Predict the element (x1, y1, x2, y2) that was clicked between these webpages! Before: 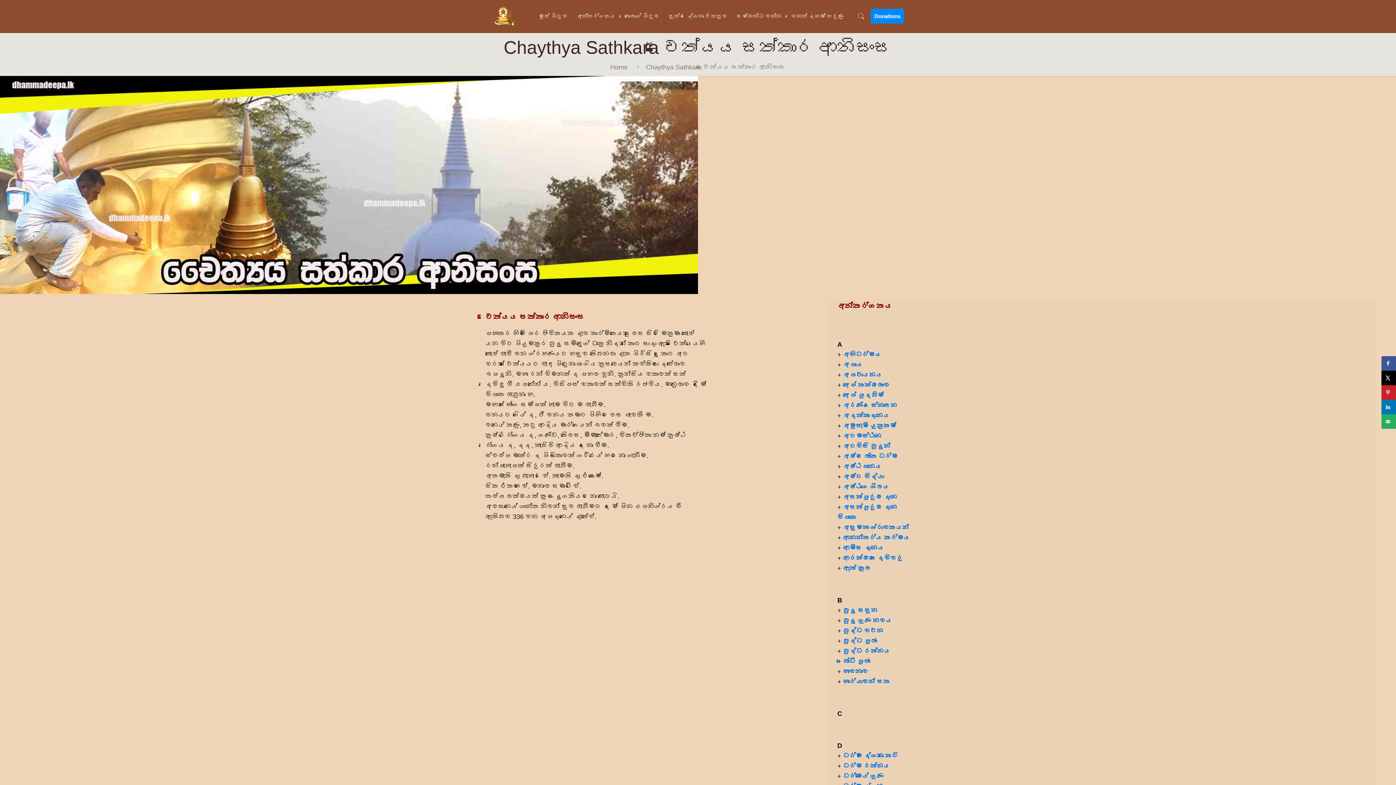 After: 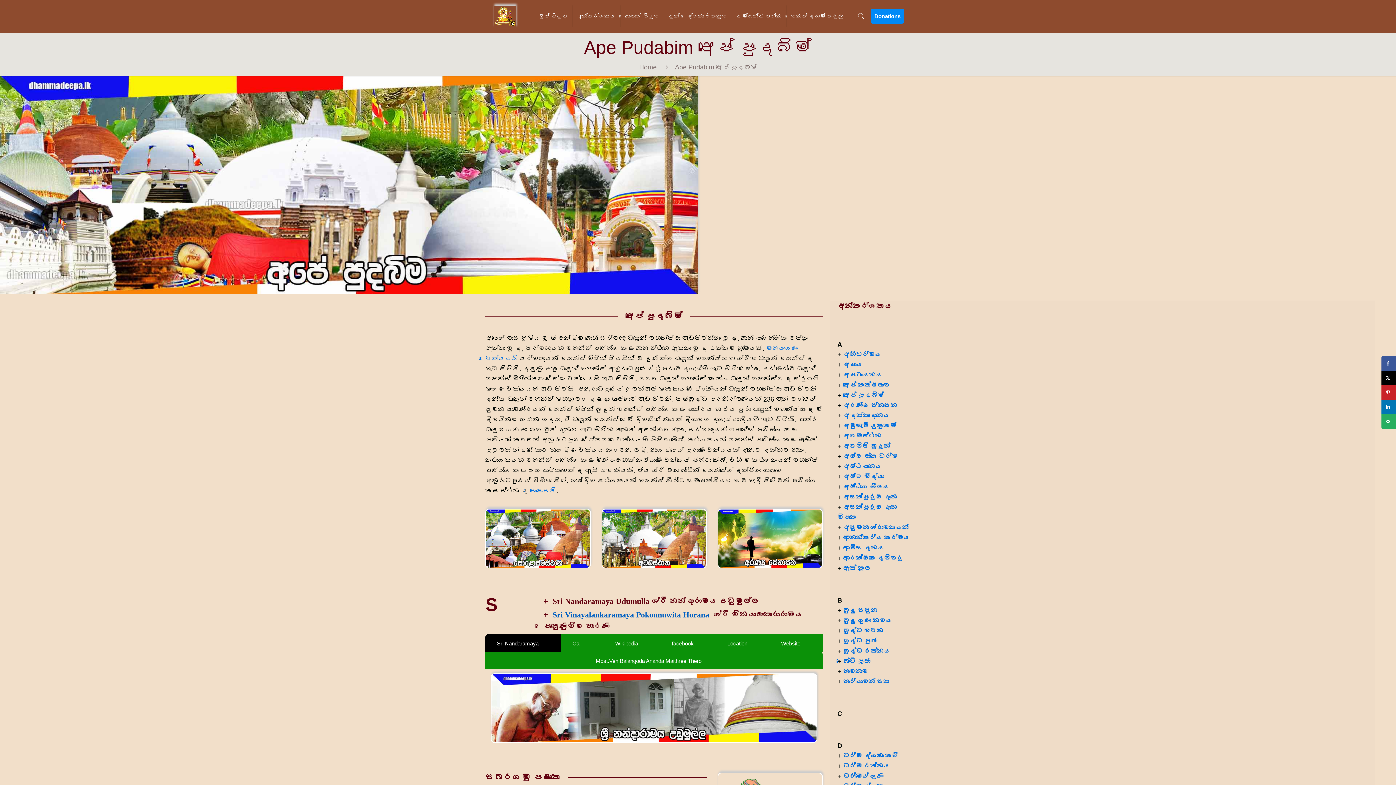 Action: label: අපේ පුදබිම් bbox: (843, 392, 884, 399)